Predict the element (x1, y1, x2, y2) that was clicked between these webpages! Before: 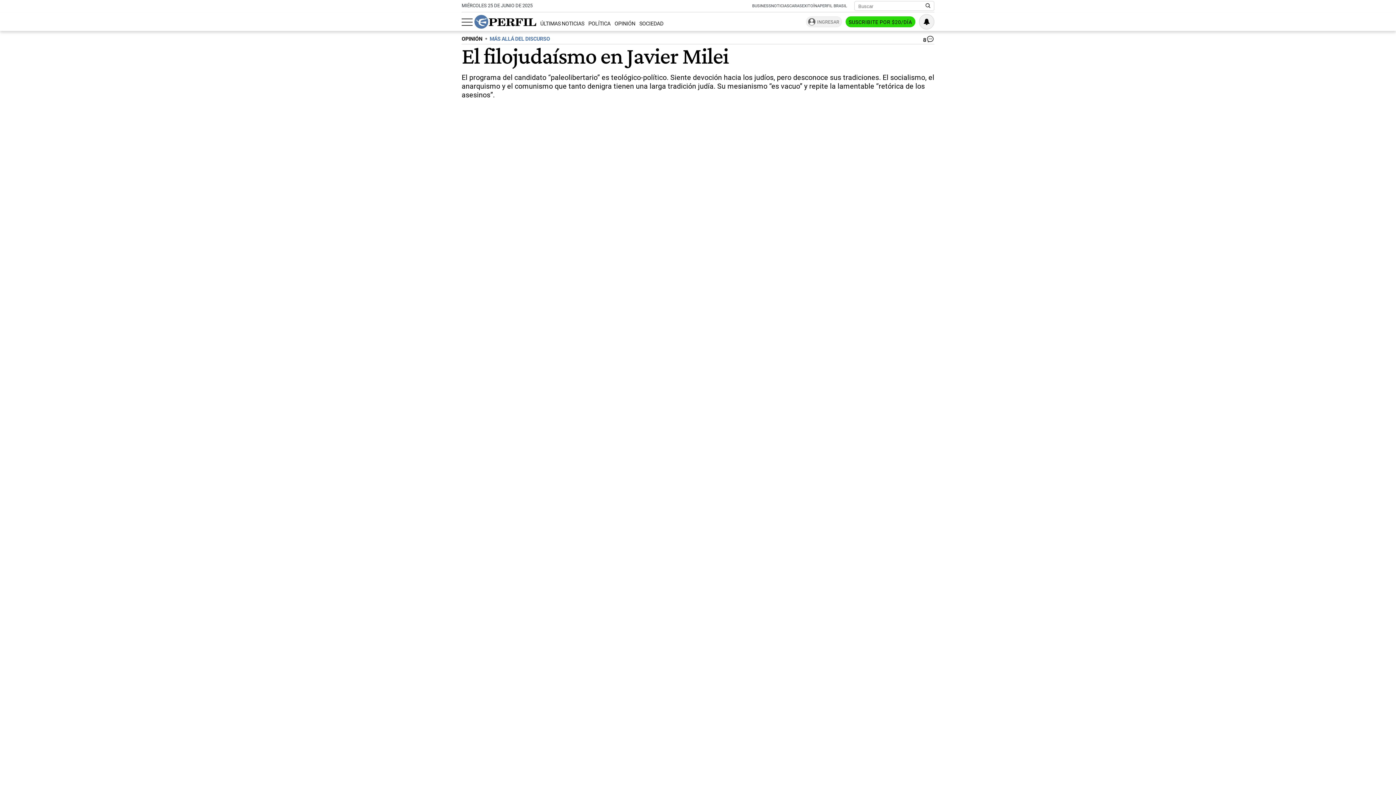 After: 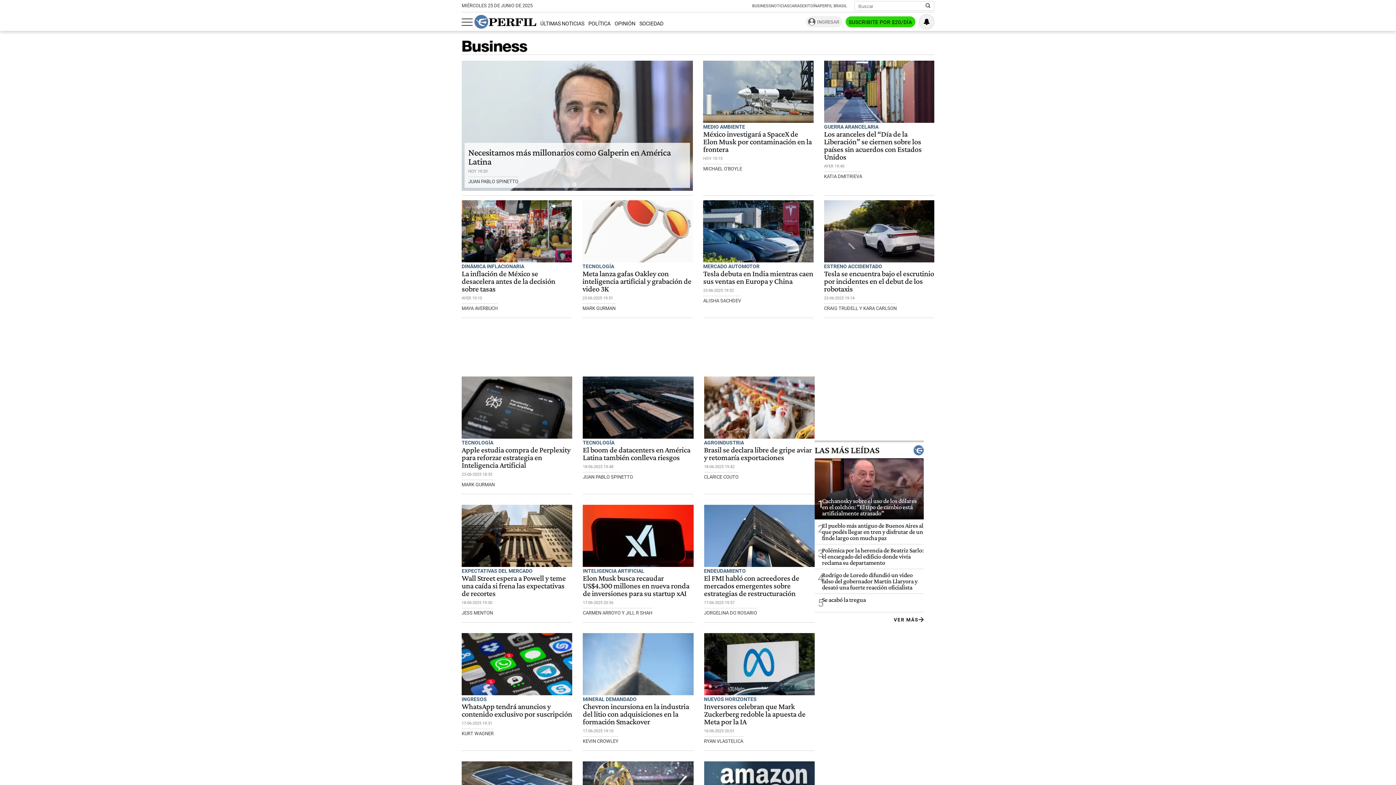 Action: label: BUSINESS bbox: (752, 3, 771, 8)